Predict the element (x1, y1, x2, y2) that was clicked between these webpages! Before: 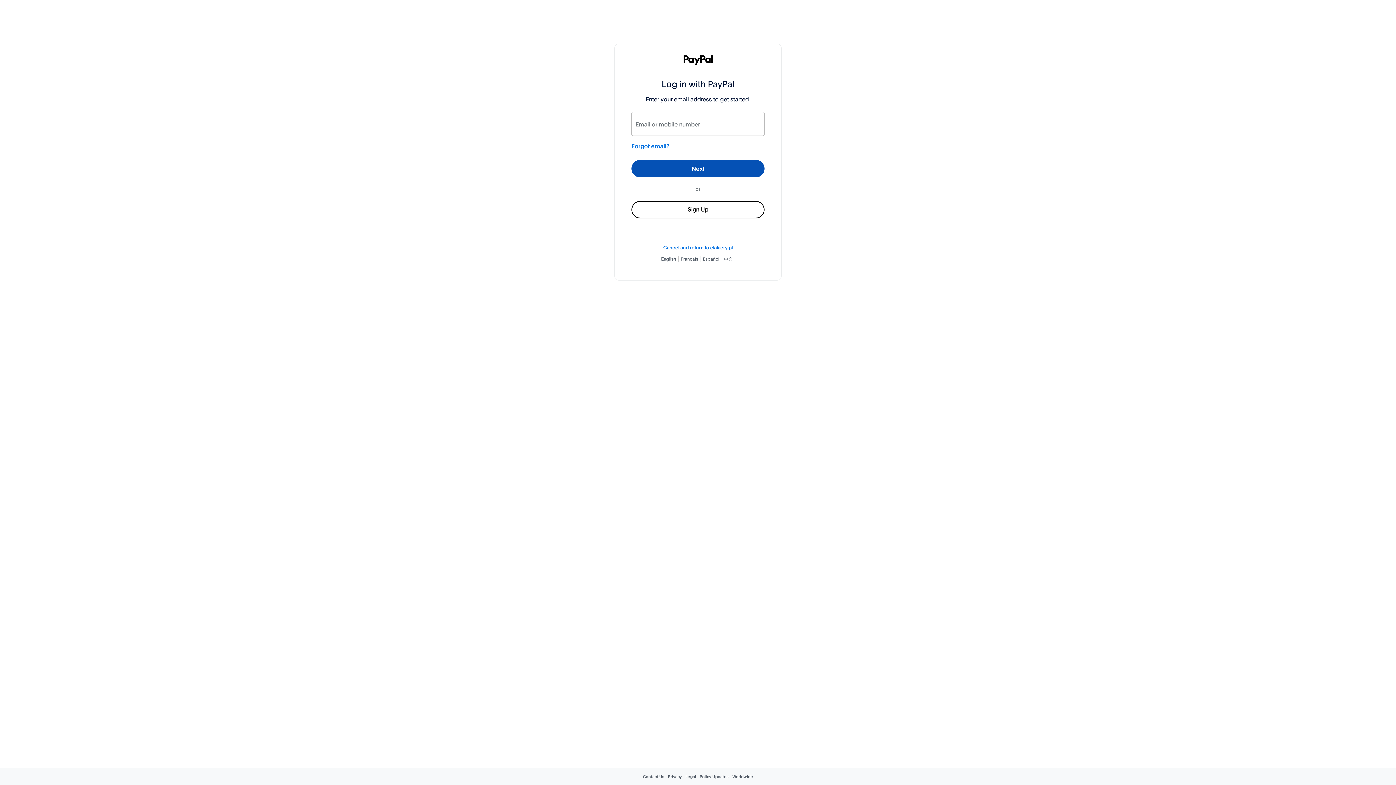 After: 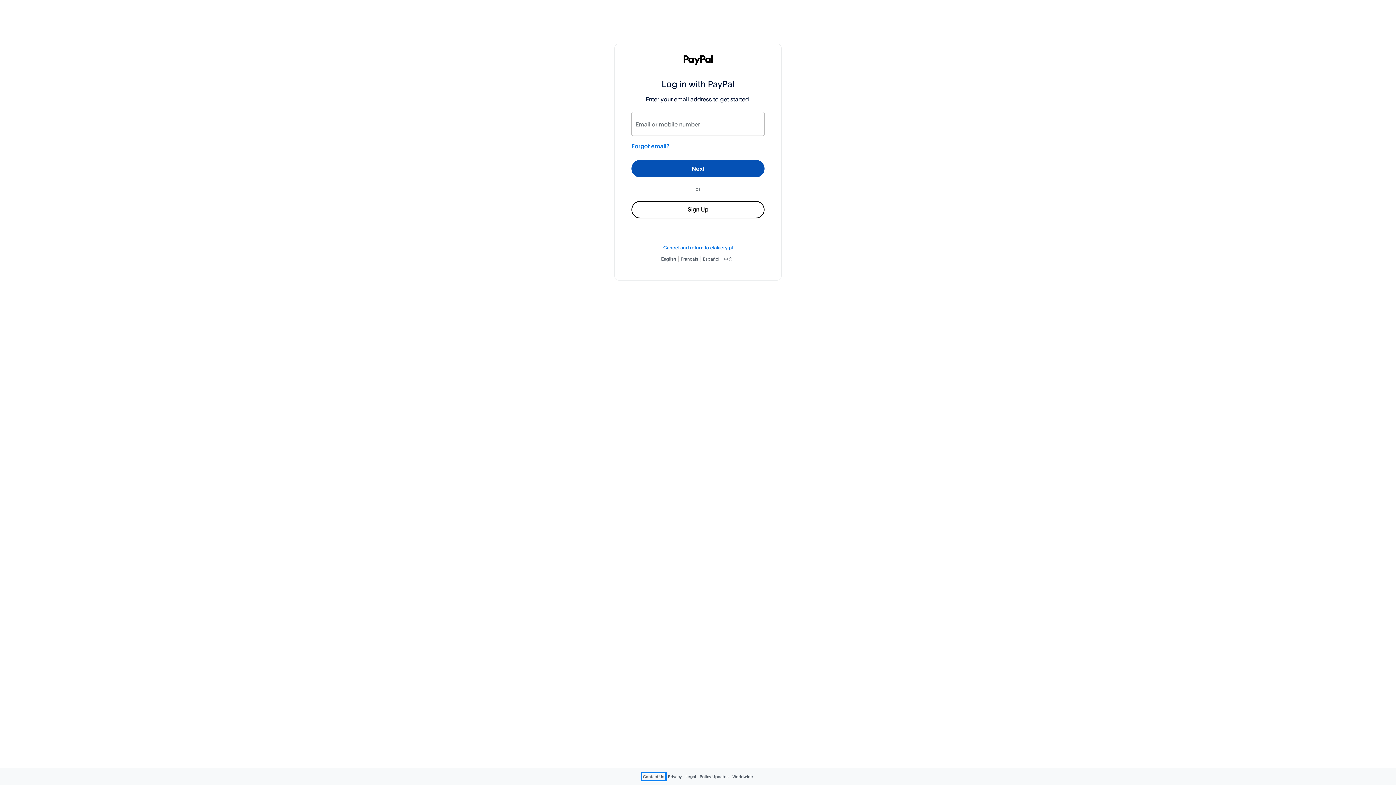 Action: label: Contact Us bbox: (643, 774, 664, 779)